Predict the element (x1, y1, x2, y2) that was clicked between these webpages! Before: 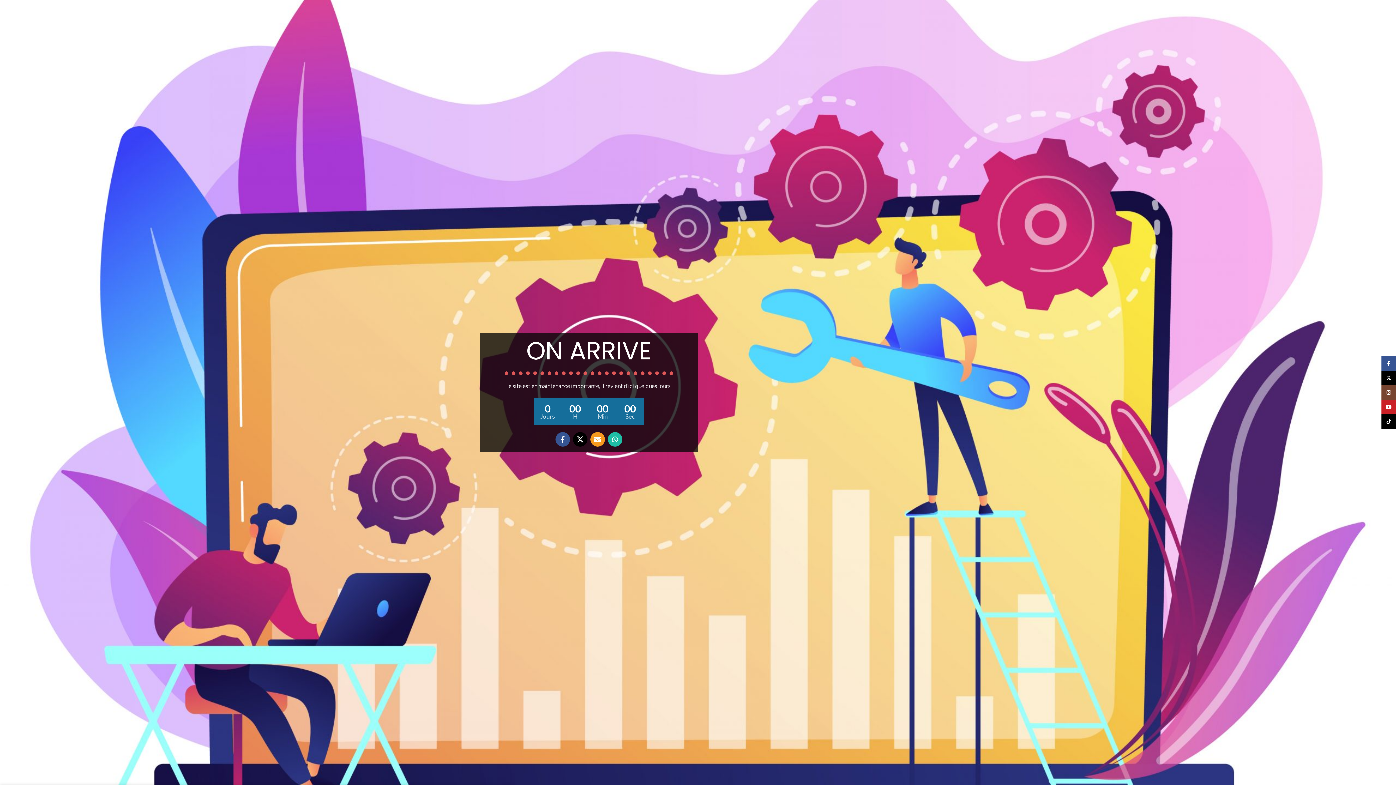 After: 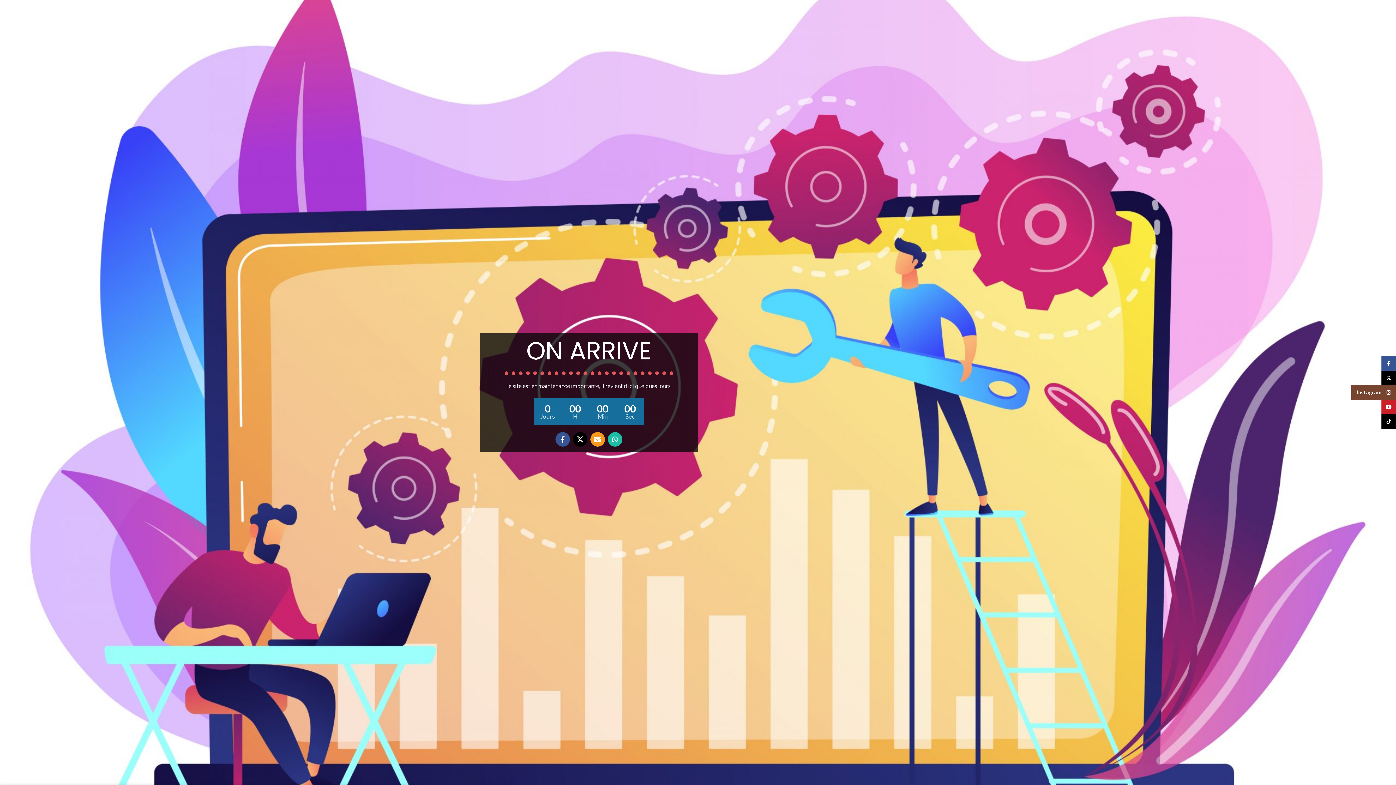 Action: bbox: (1381, 385, 1396, 400) label: Lien Instagram